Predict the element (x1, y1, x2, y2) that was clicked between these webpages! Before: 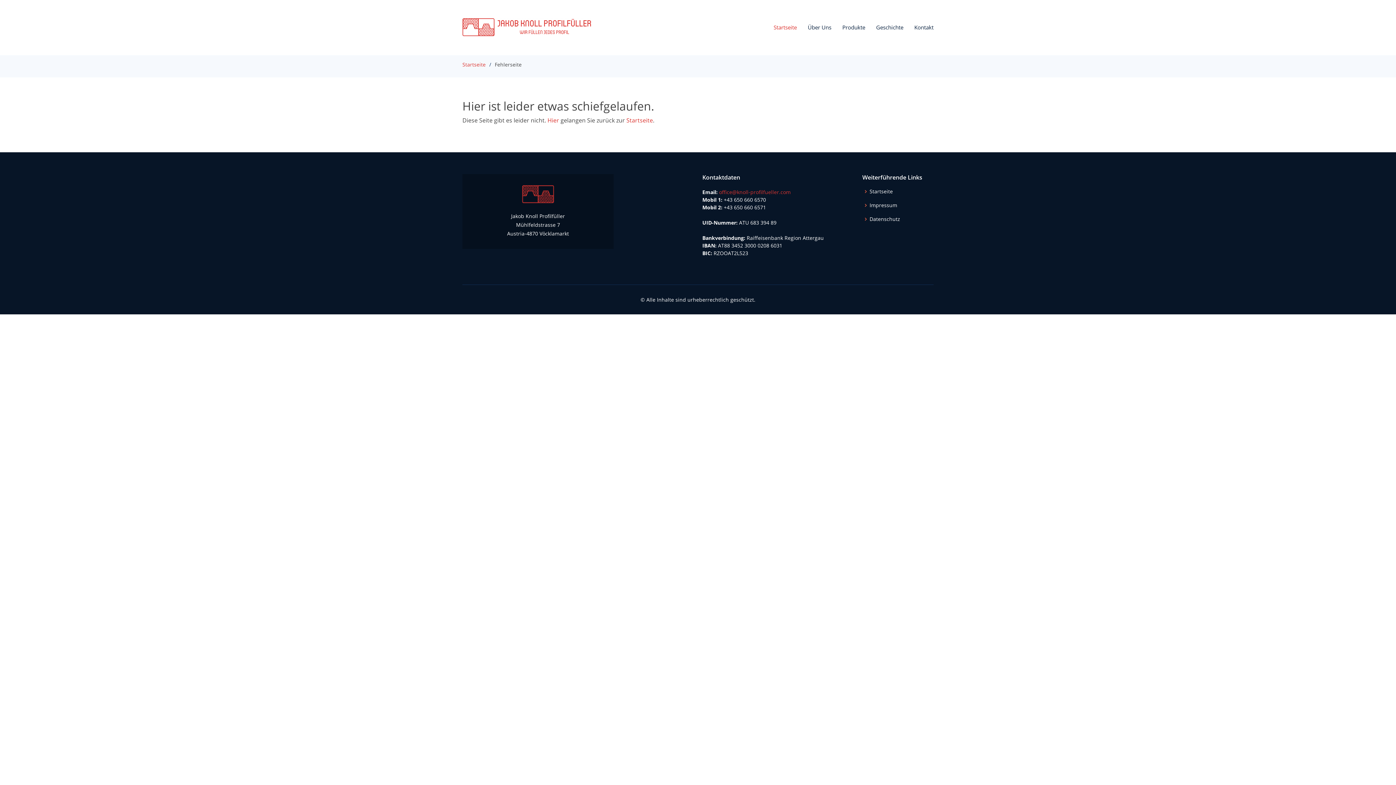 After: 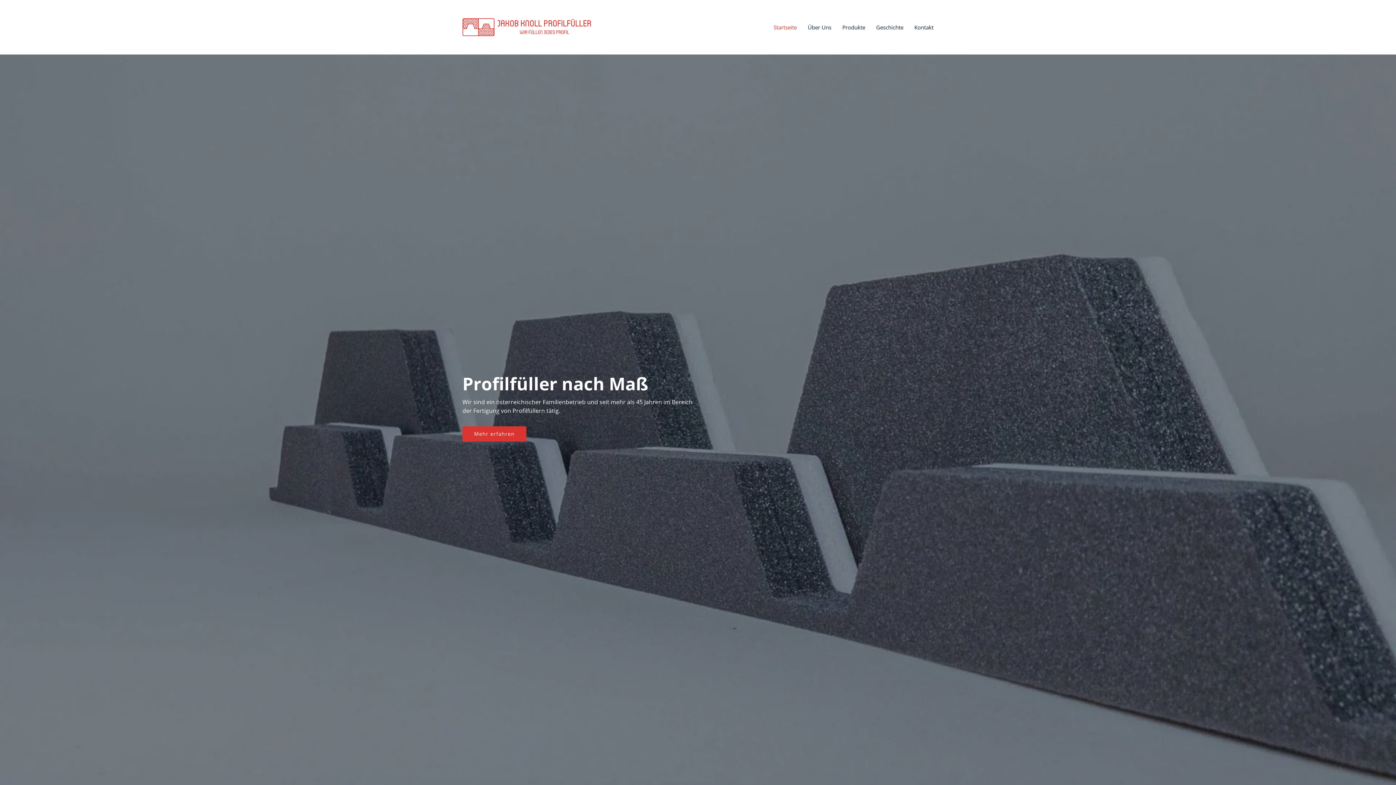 Action: bbox: (626, 116, 653, 124) label: Startseite